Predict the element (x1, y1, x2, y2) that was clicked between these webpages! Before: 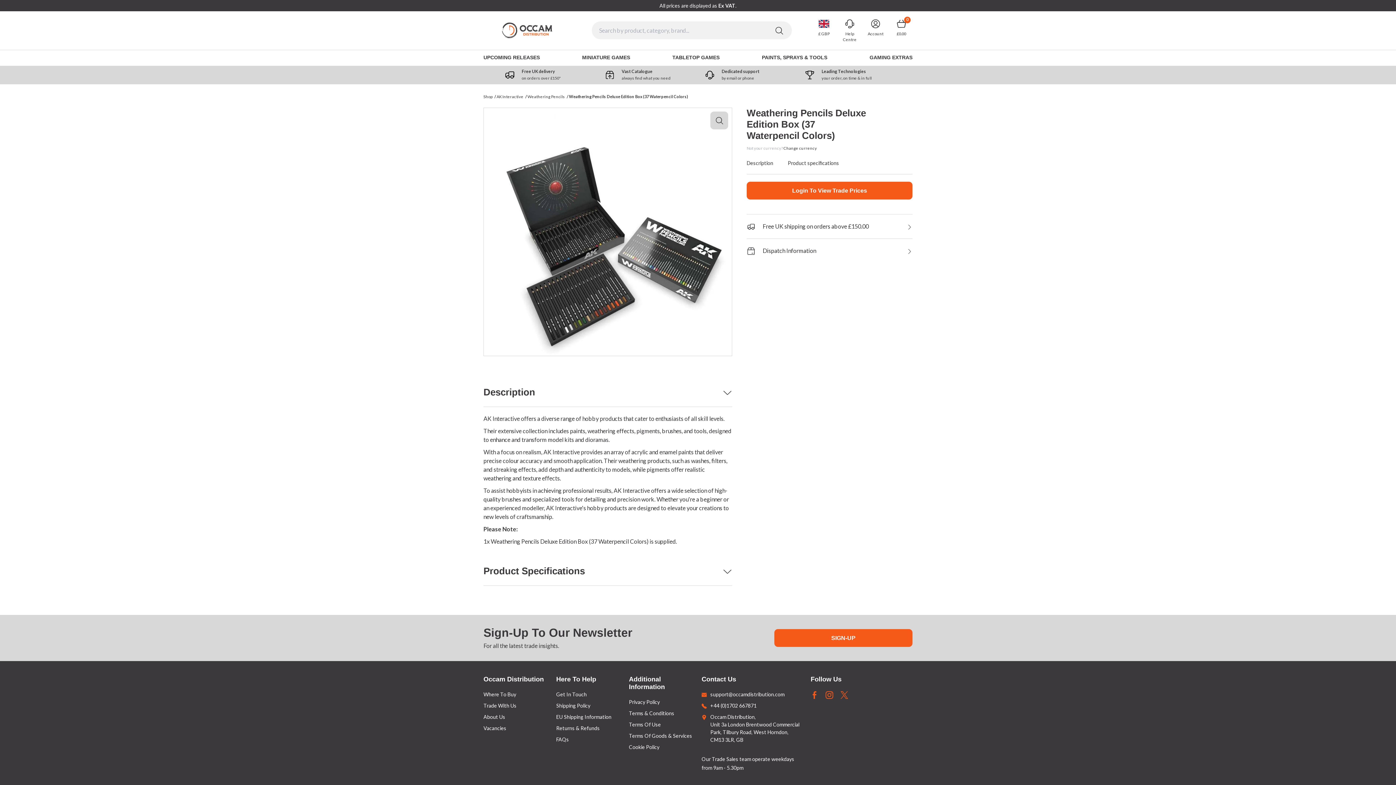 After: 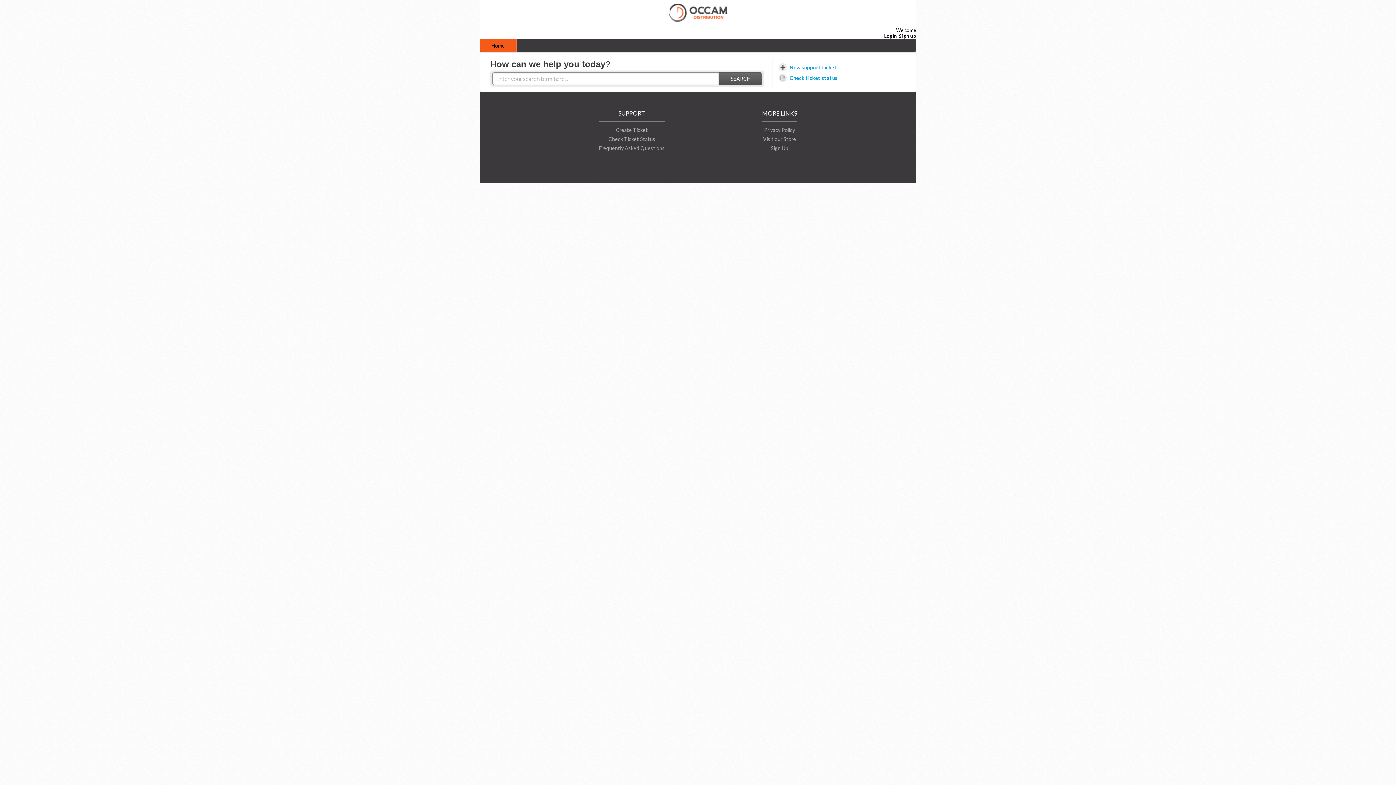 Action: label: Go to Get In Touch bbox: (556, 691, 586, 697)